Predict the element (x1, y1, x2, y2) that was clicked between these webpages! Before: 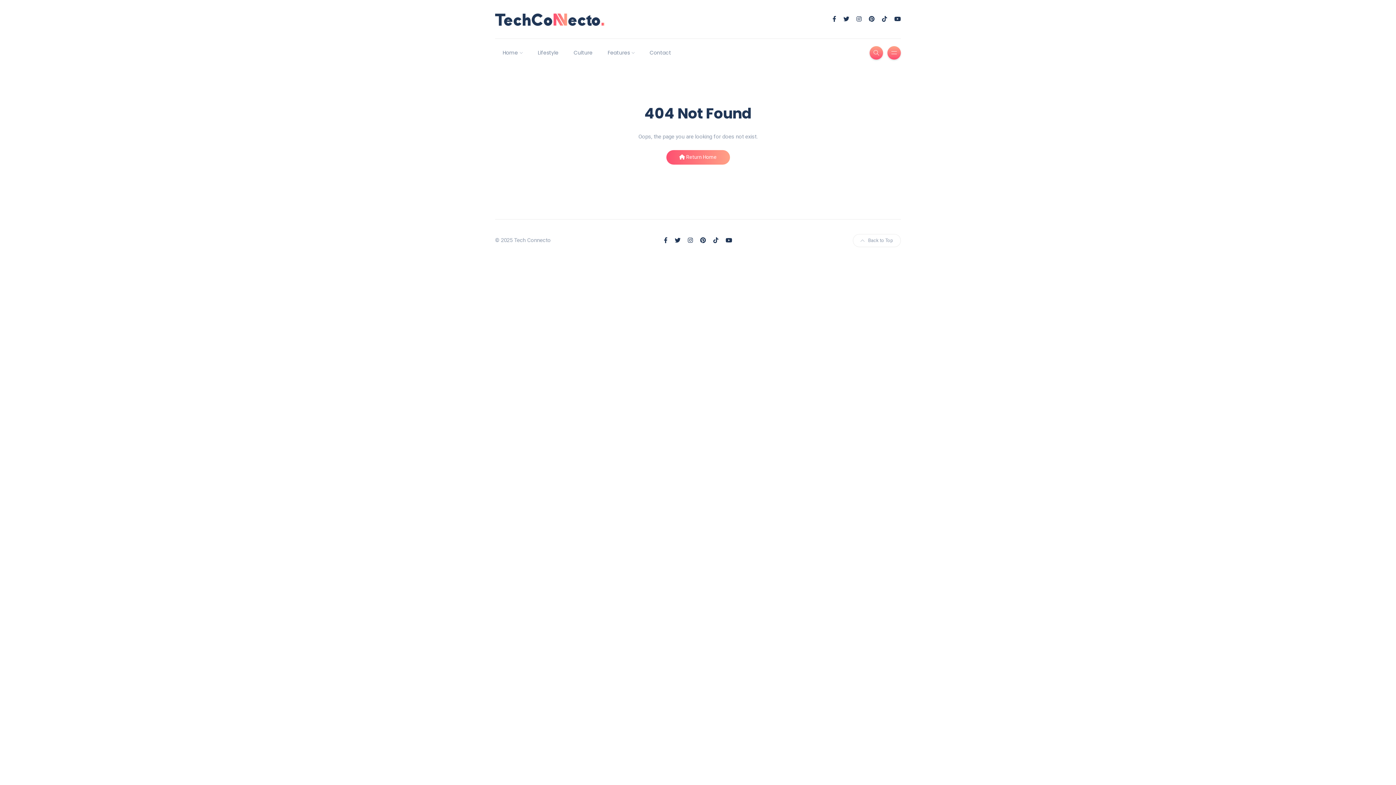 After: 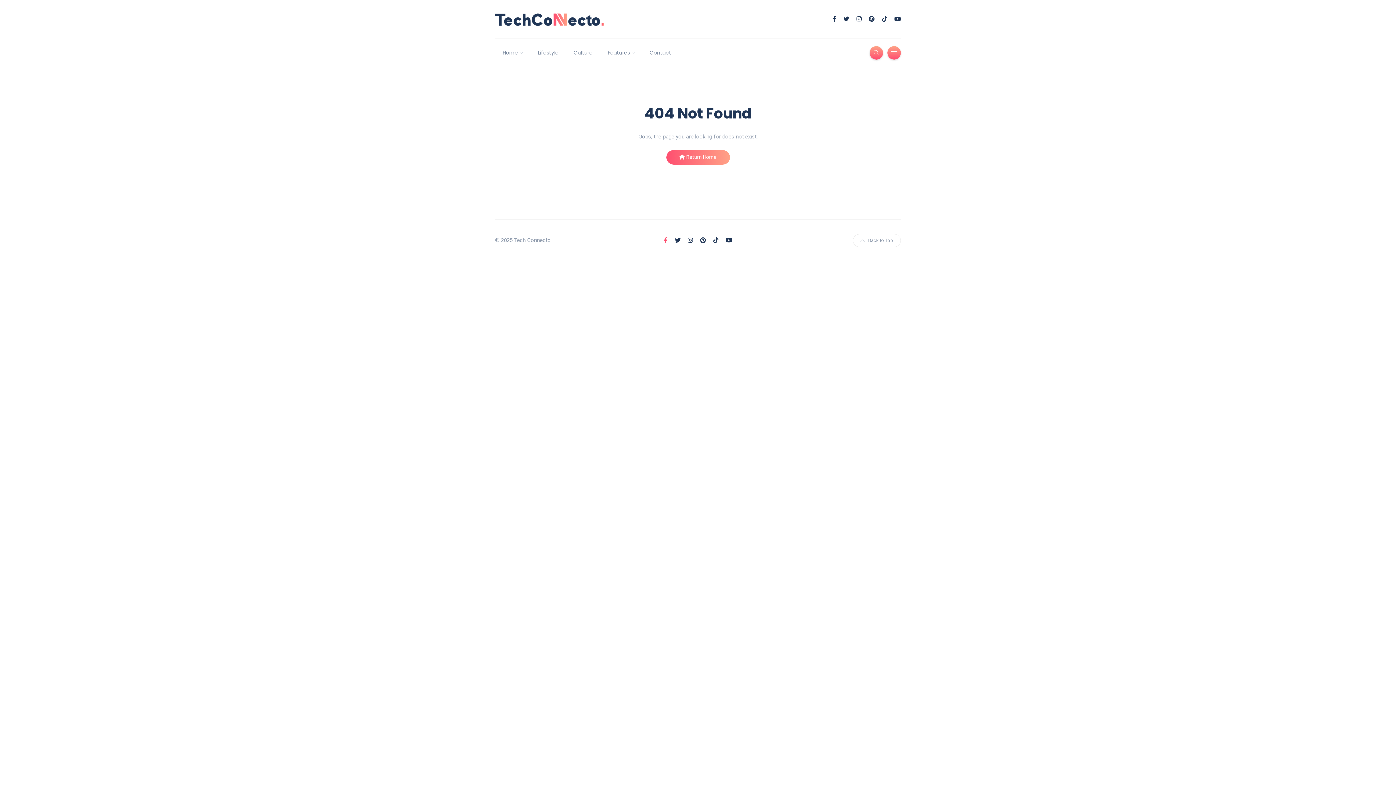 Action: bbox: (664, 237, 667, 244)